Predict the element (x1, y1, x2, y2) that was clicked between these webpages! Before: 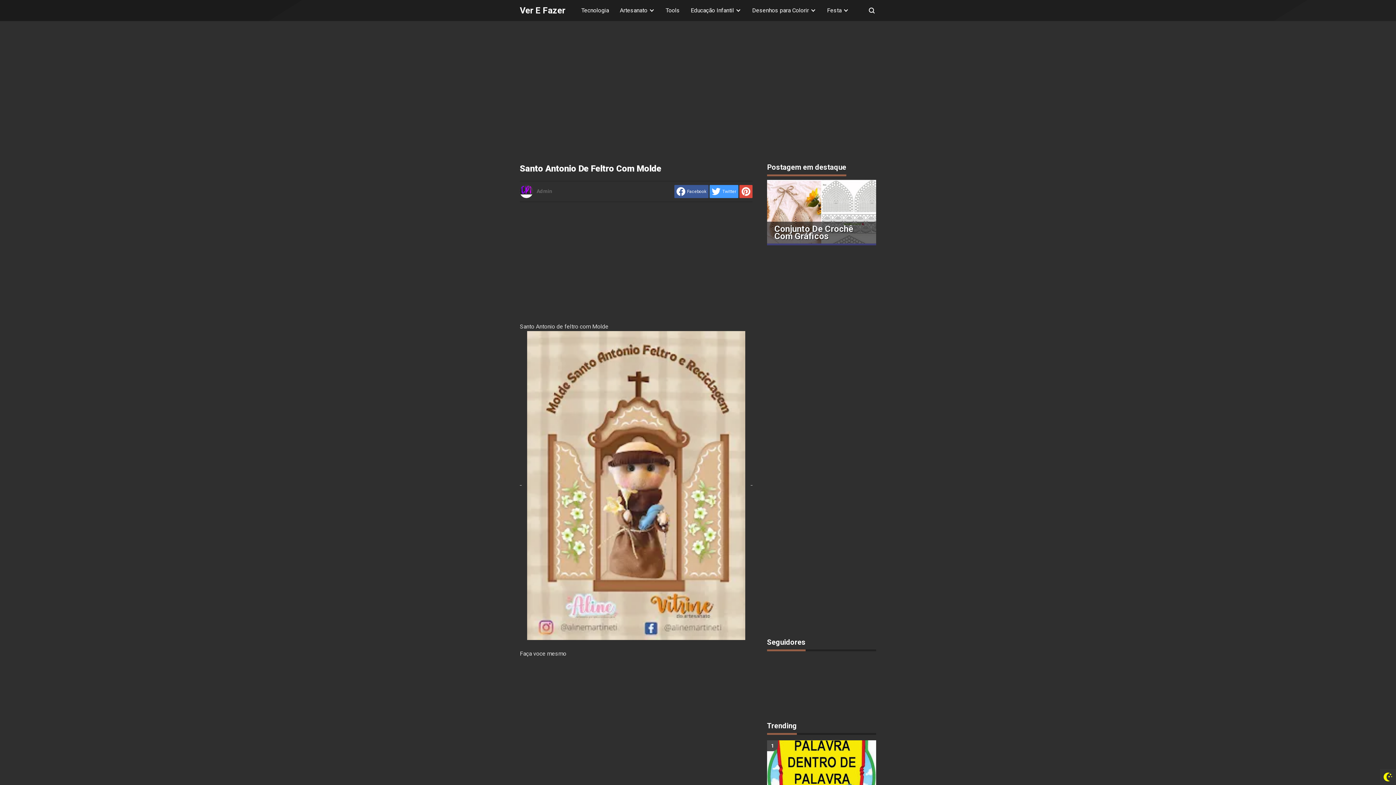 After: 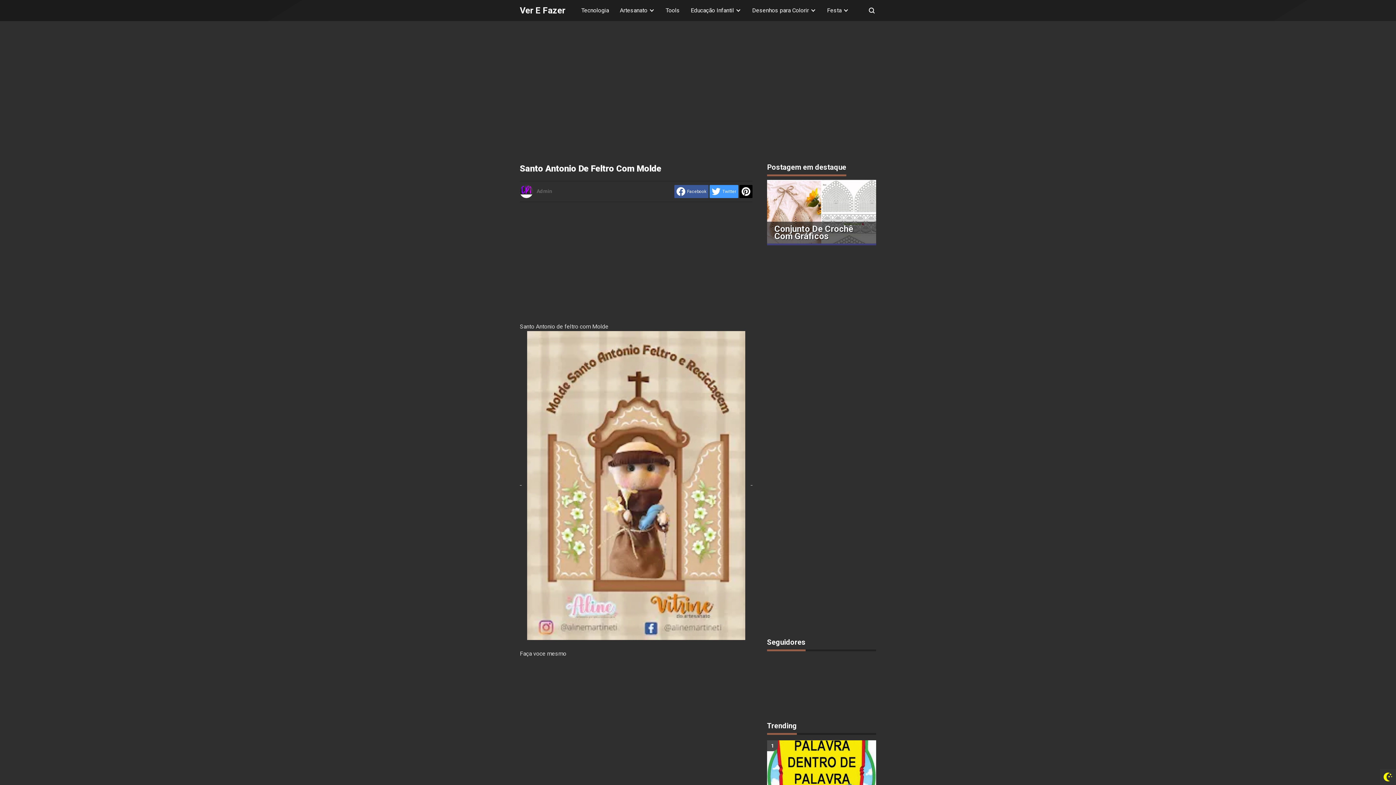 Action: bbox: (739, 185, 752, 198) label: share to Pinterest